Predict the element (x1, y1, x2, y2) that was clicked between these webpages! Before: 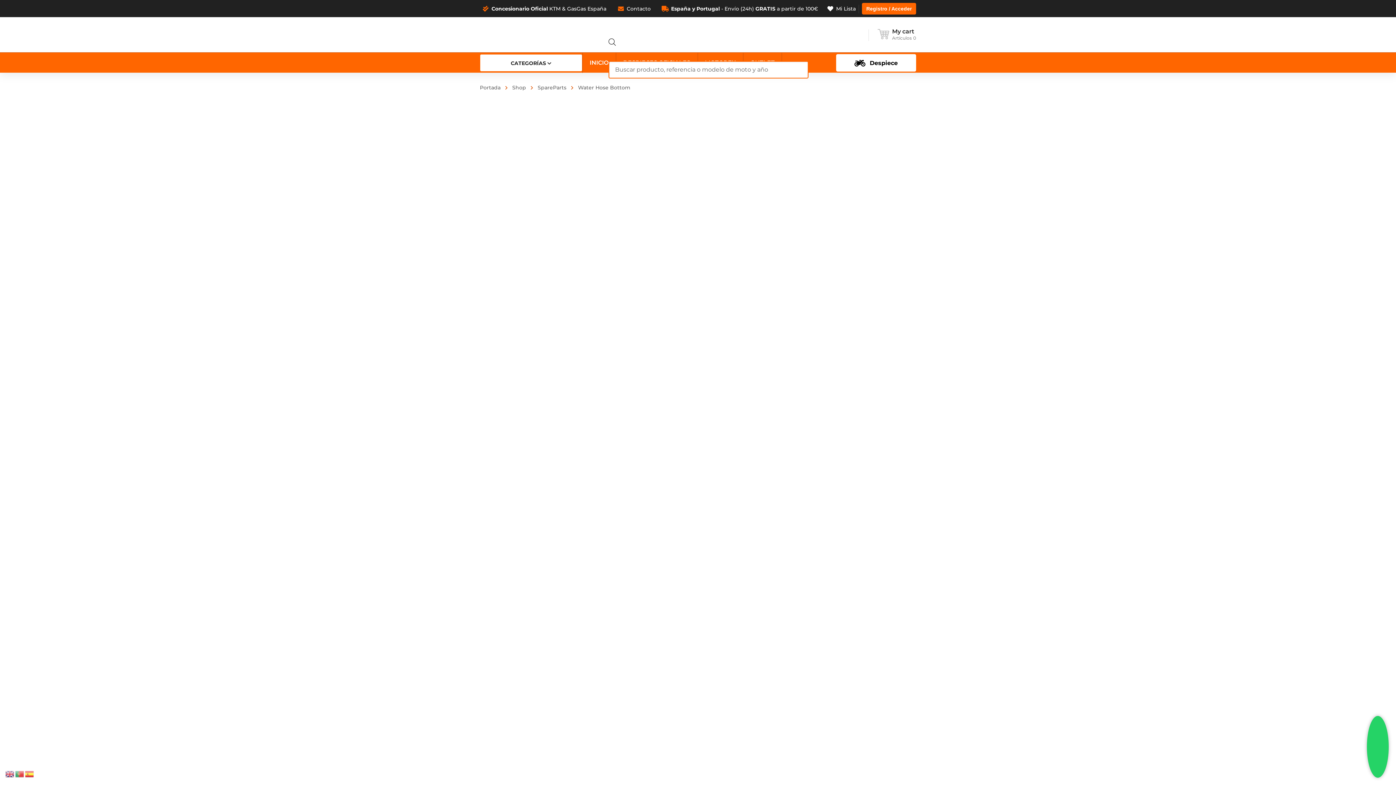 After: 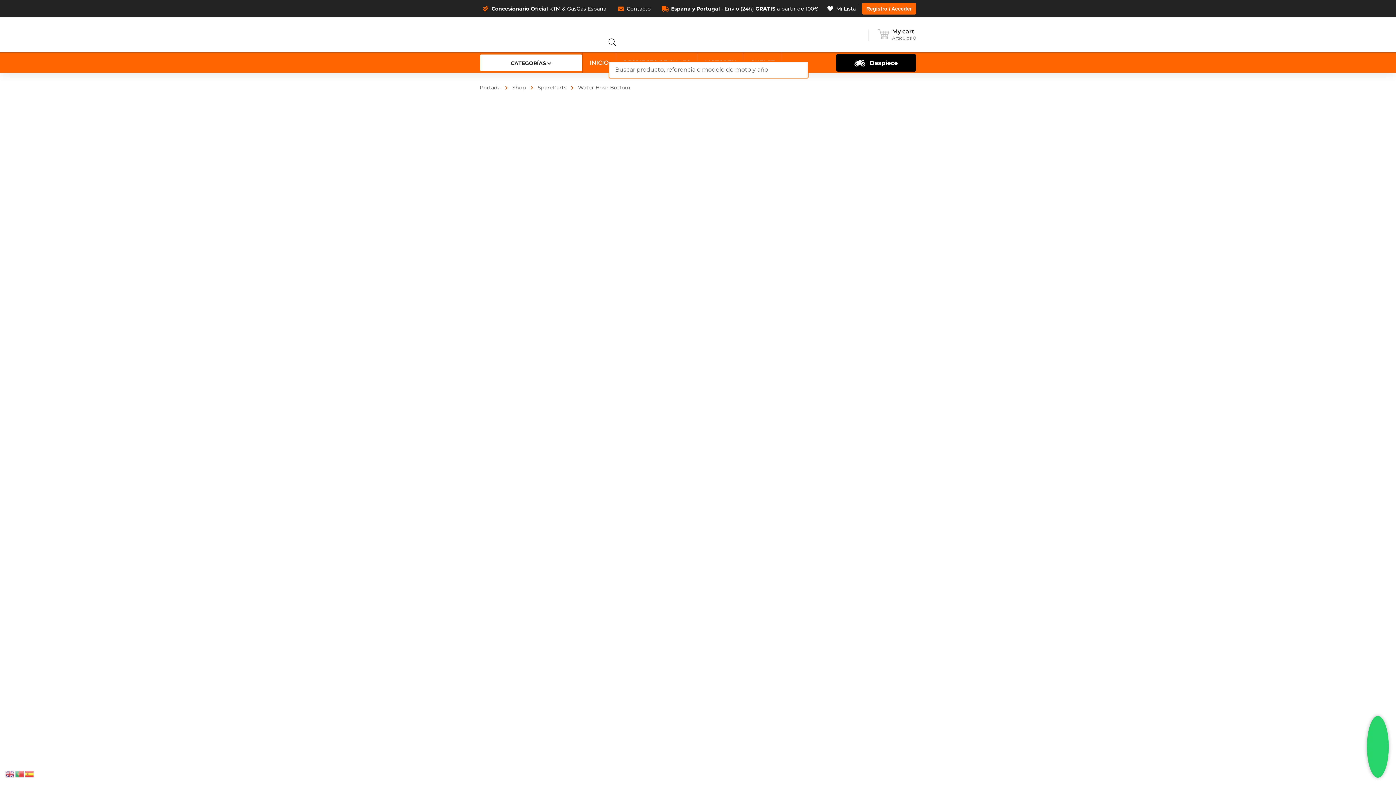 Action: bbox: (836, 54, 916, 71) label: Despiece